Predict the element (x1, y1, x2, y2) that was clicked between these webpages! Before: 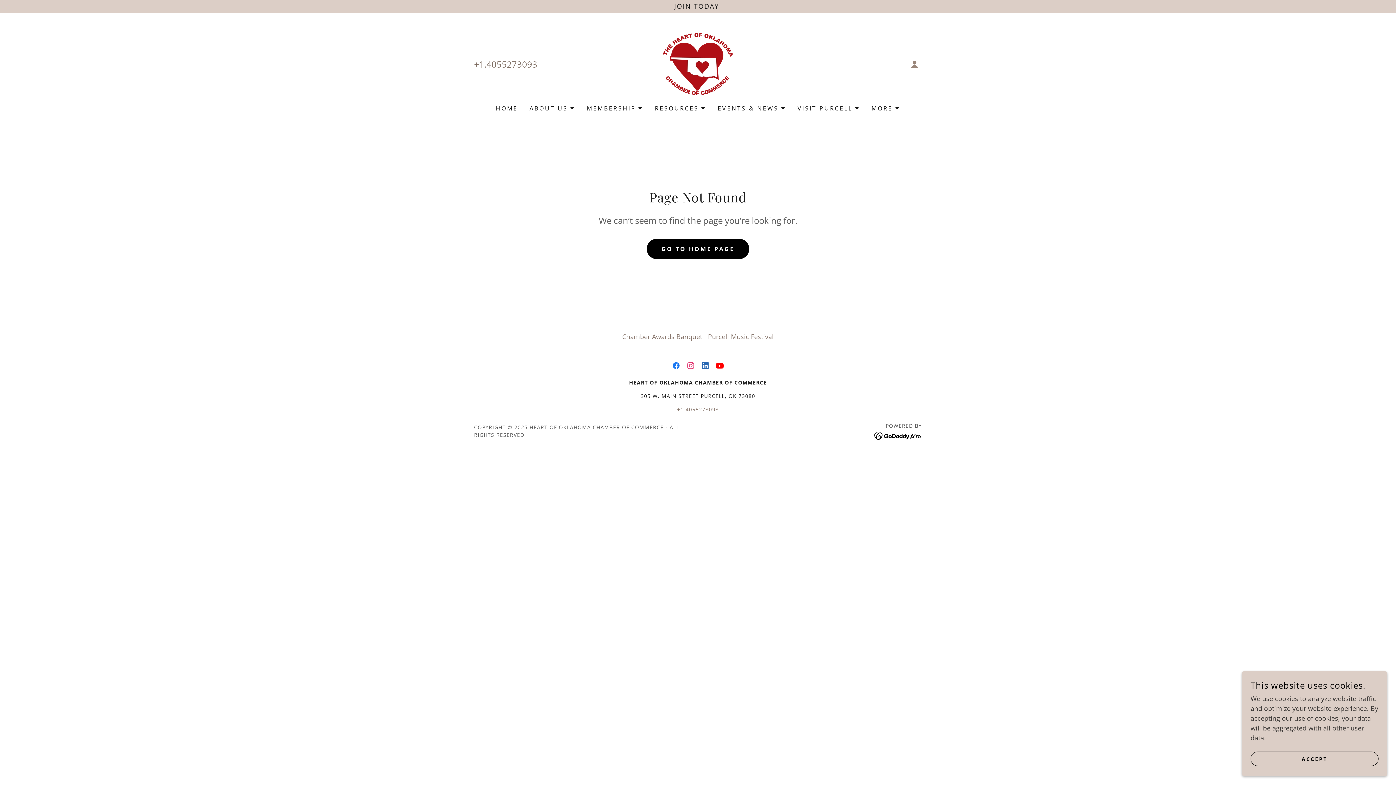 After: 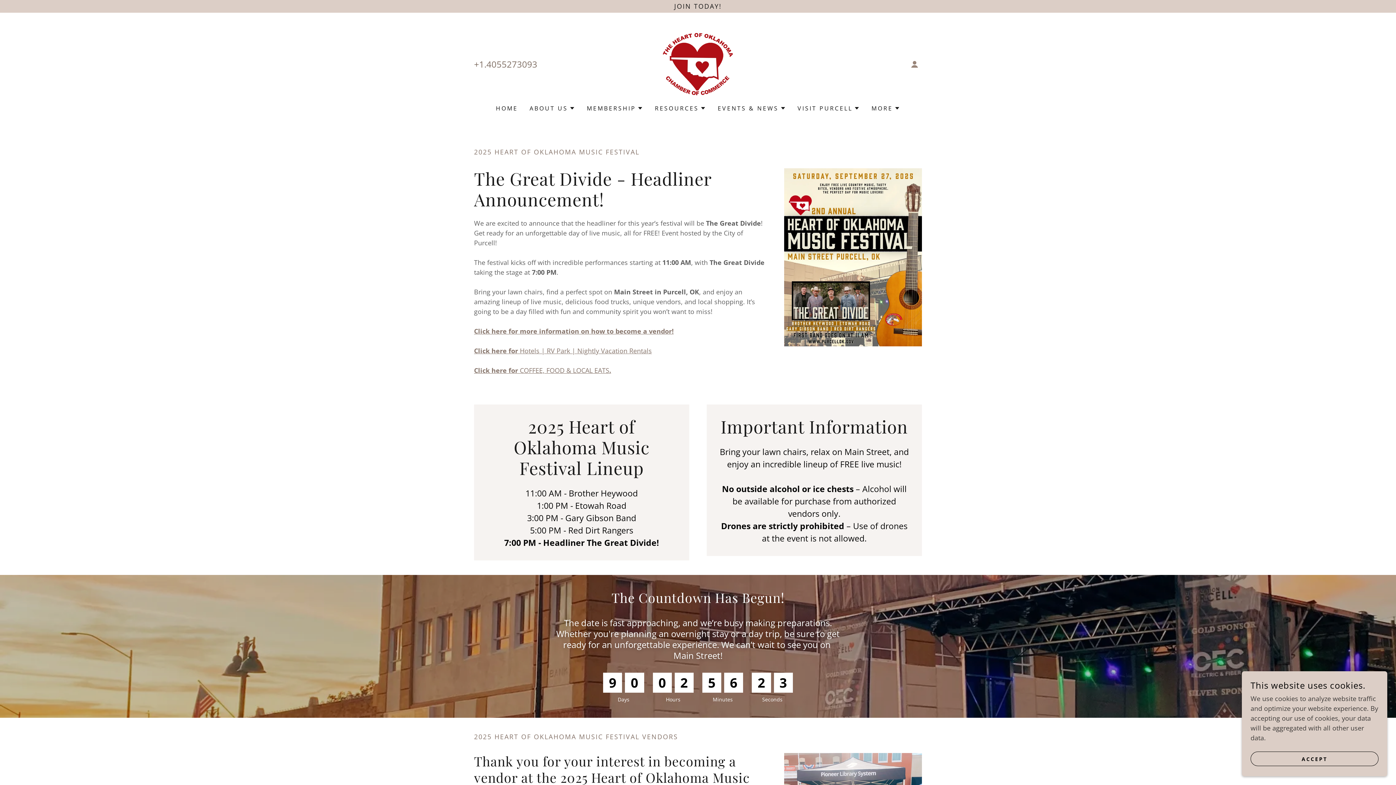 Action: bbox: (705, 329, 776, 344) label: Purcell Music Festival